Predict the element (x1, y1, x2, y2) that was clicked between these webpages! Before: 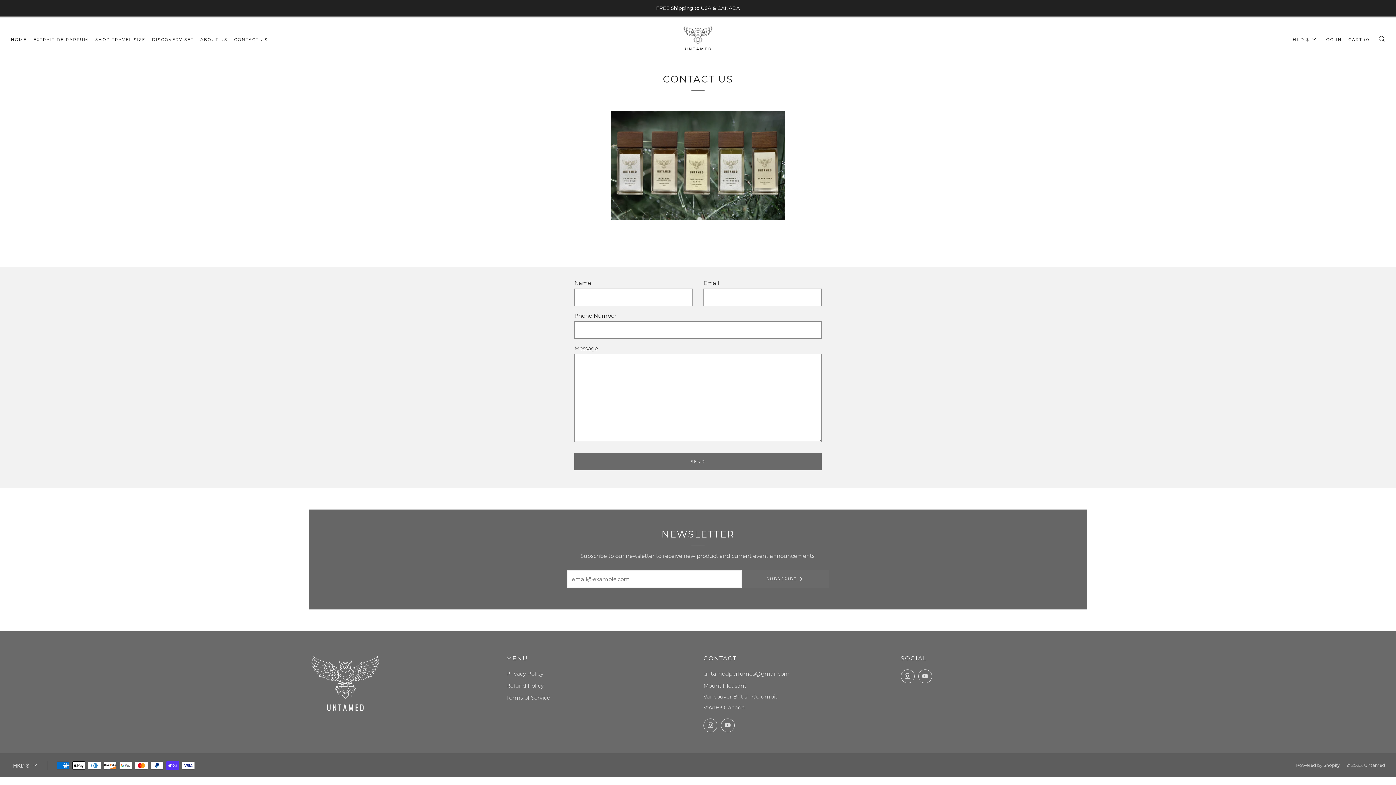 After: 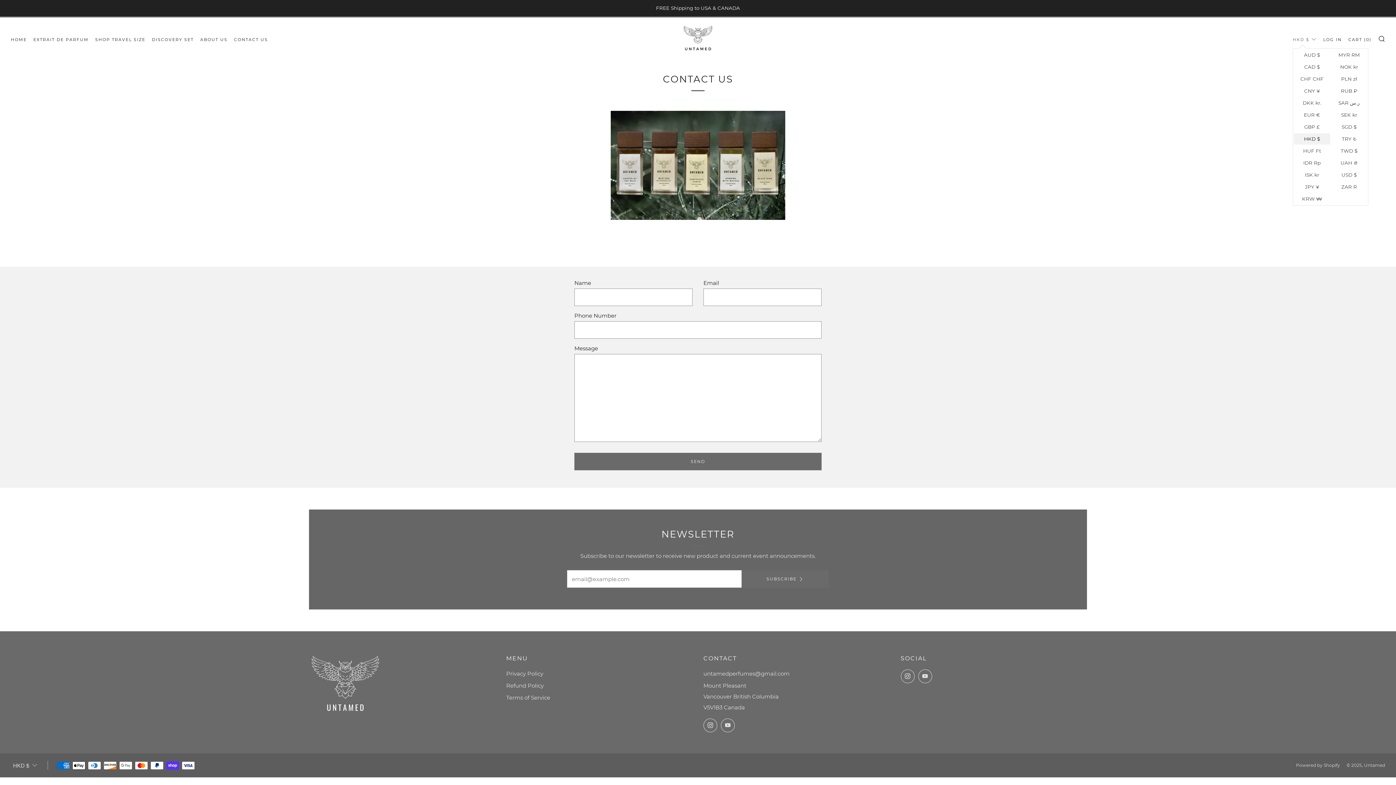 Action: label: HKD $ bbox: (1293, 33, 1317, 45)